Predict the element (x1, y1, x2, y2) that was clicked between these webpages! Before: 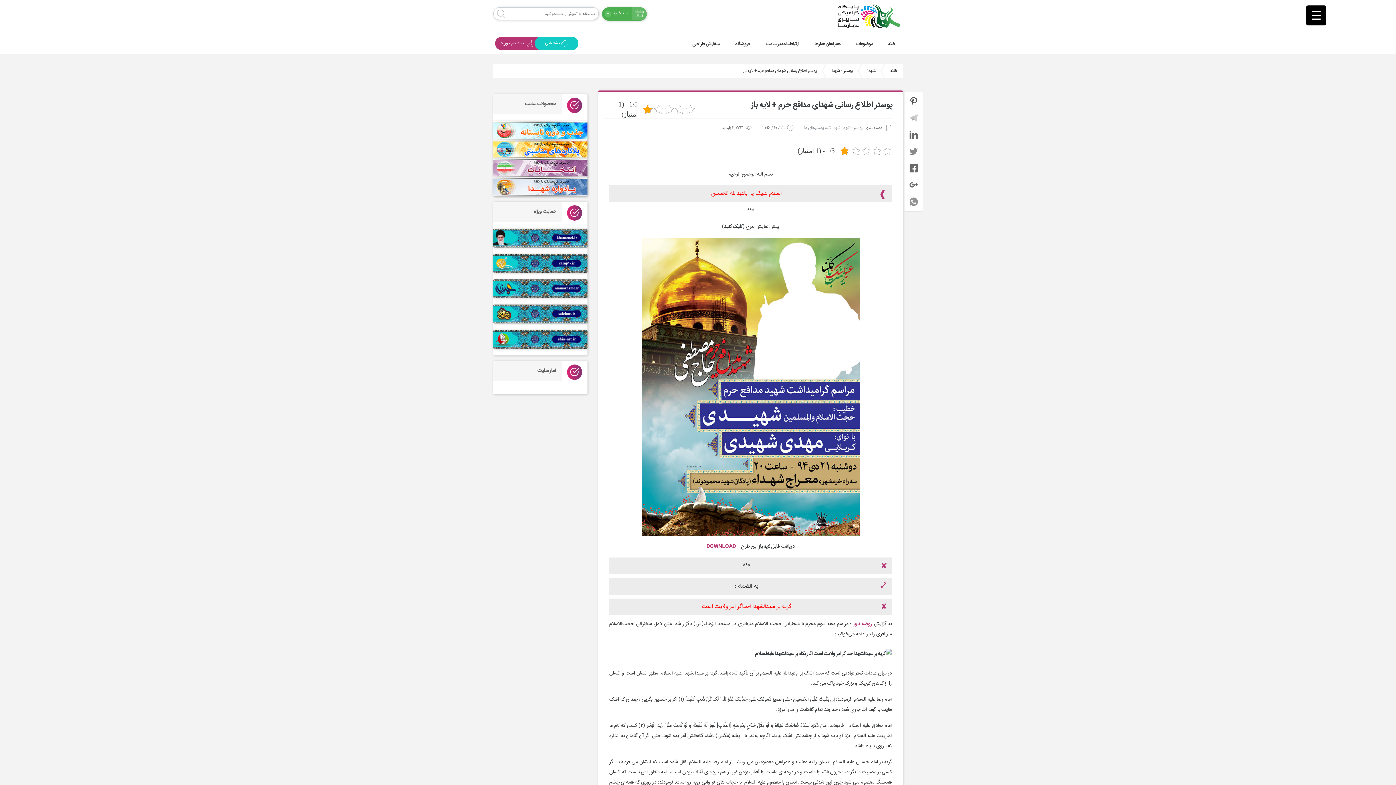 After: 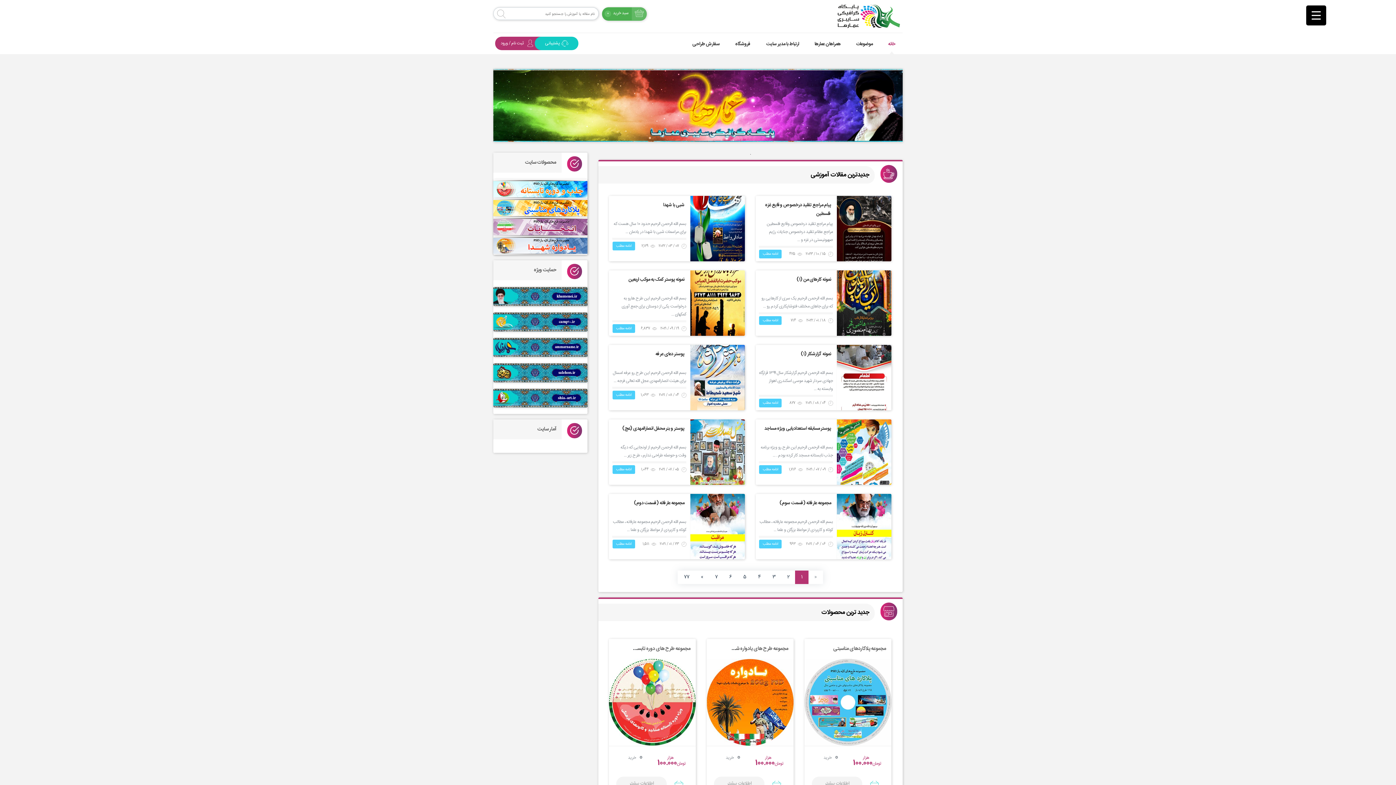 Action: bbox: (888, 40, 895, 48) label: خانه